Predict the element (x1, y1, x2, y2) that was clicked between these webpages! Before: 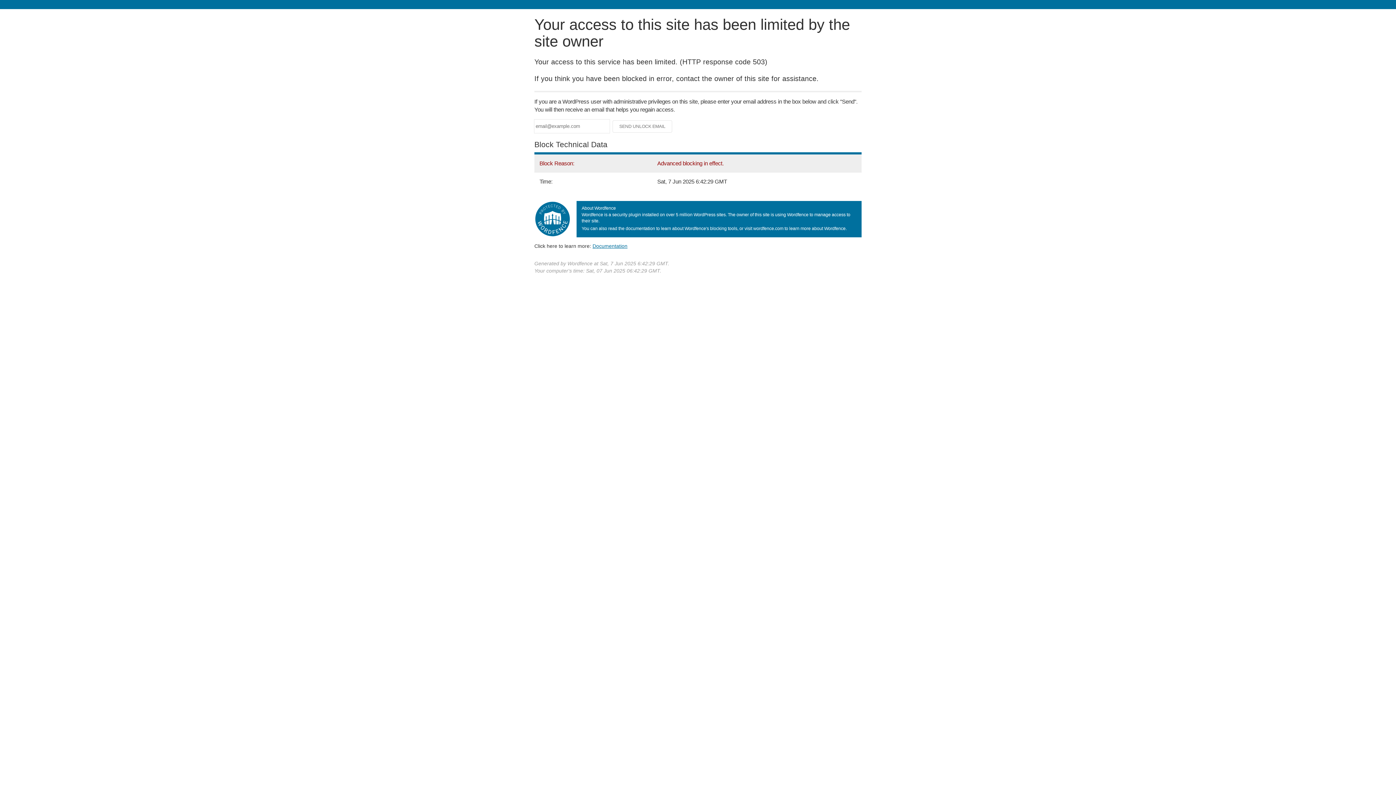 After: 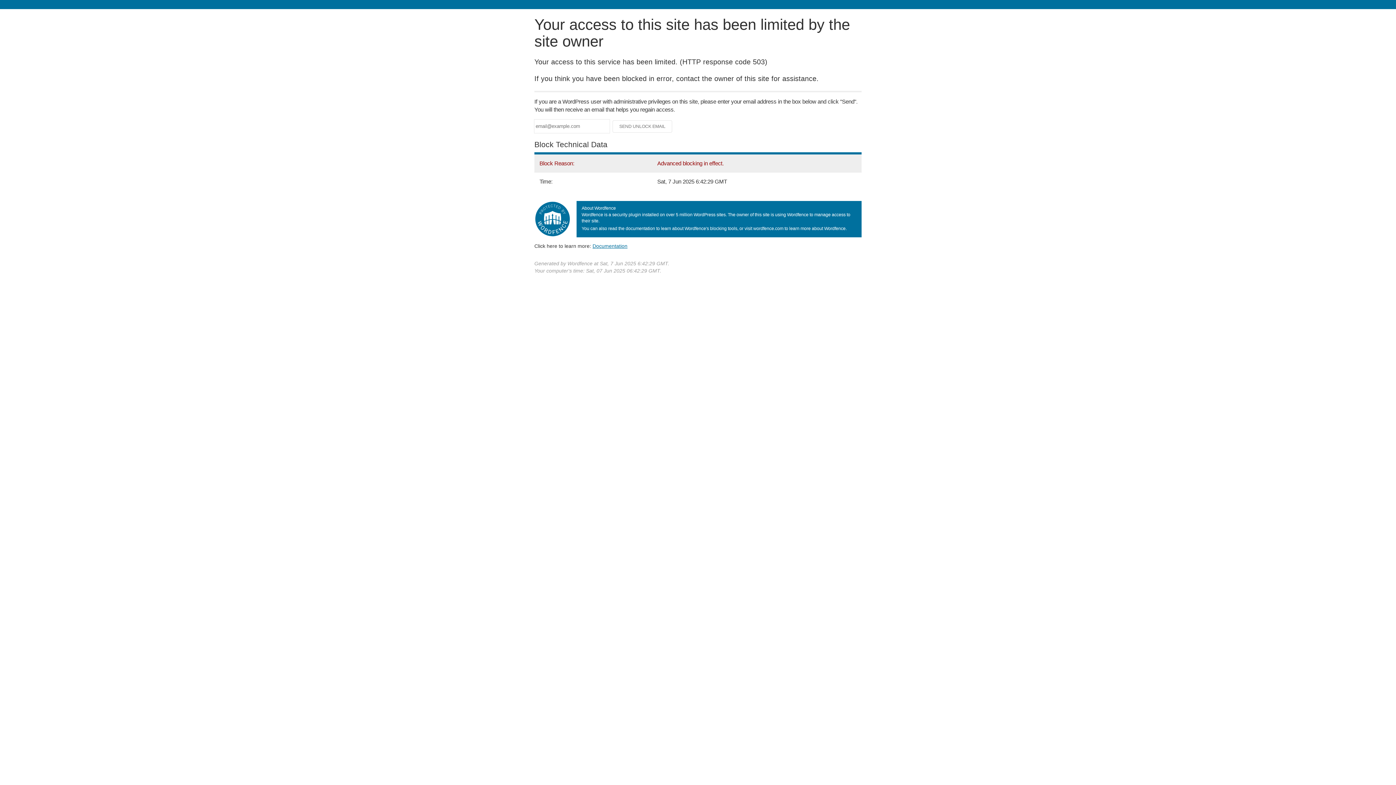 Action: bbox: (592, 243, 627, 248) label: Documentation